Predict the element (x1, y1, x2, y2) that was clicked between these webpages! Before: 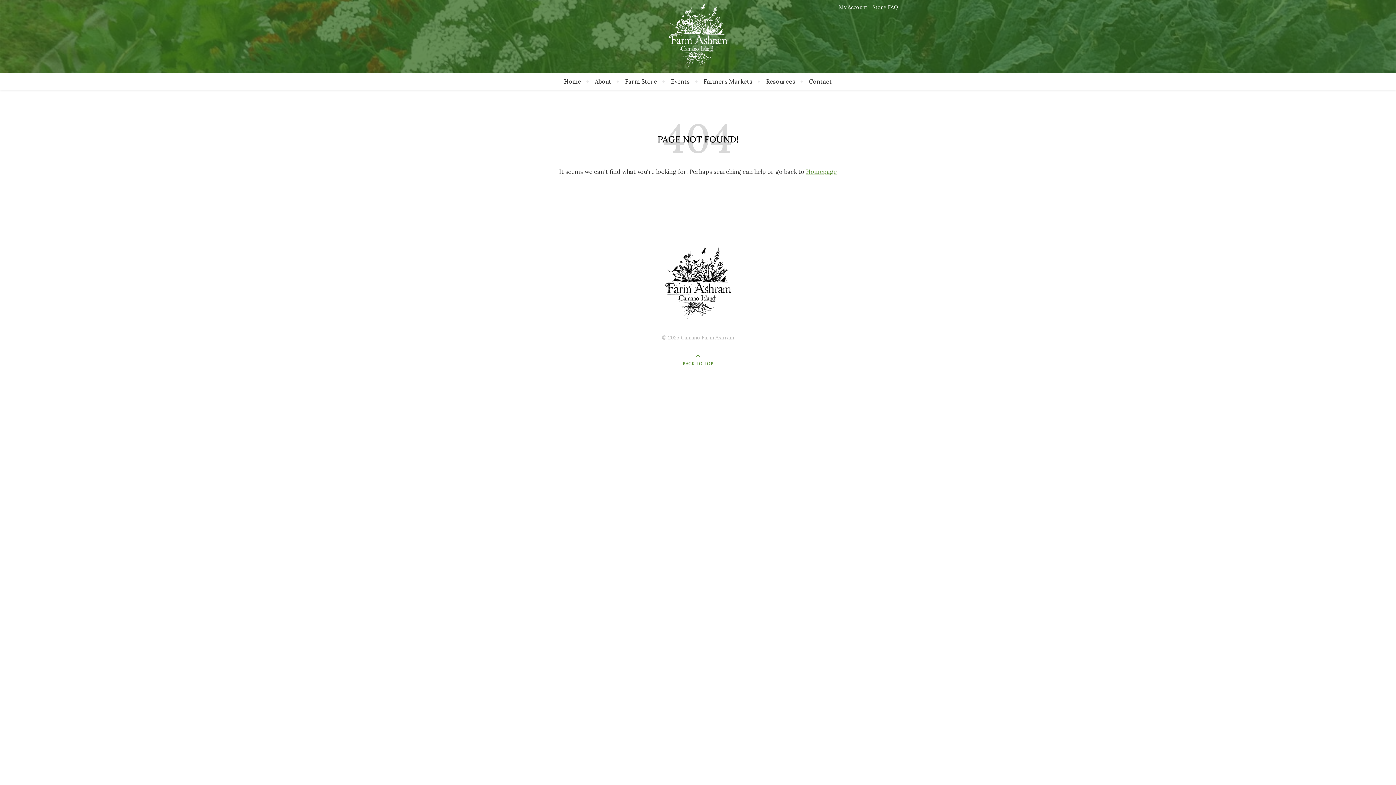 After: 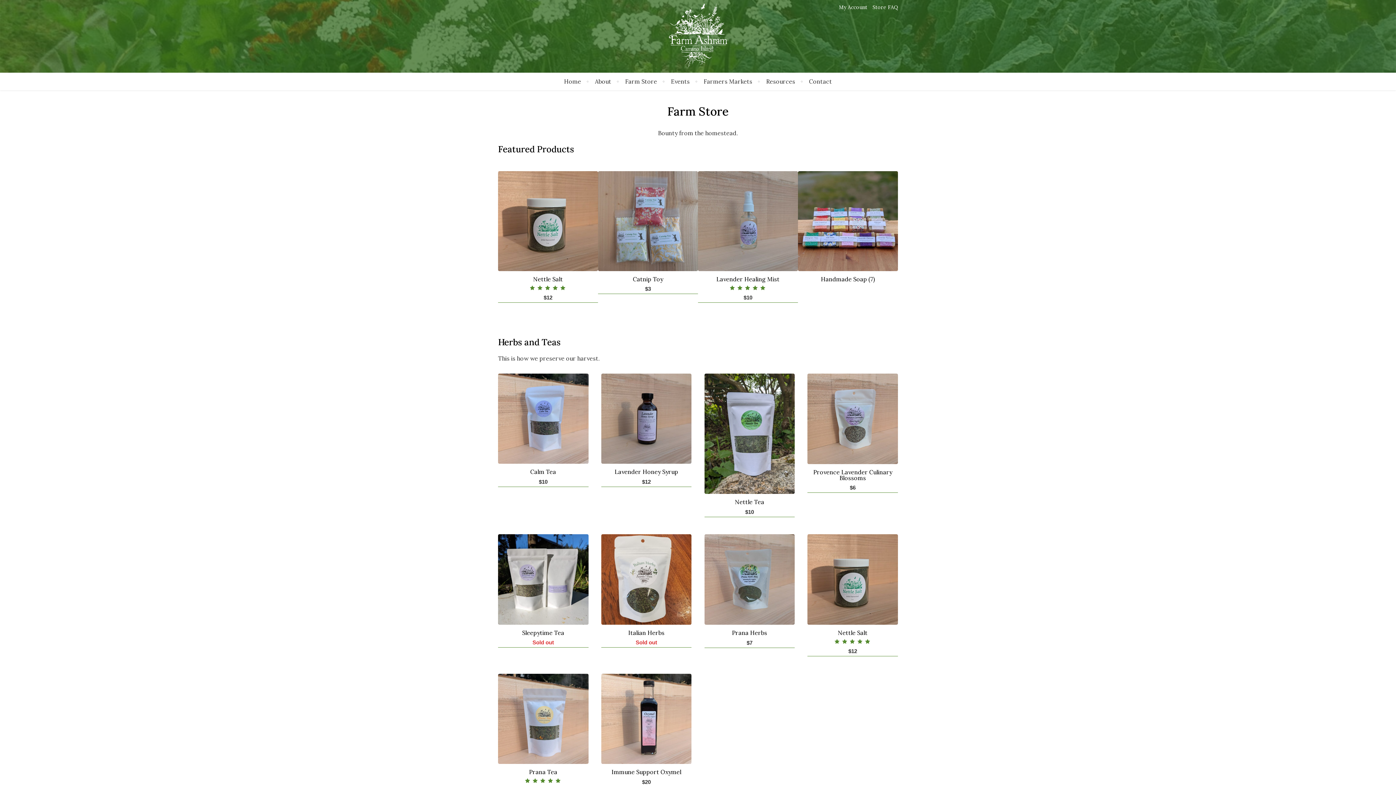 Action: label: Farm Store bbox: (619, 72, 663, 90)